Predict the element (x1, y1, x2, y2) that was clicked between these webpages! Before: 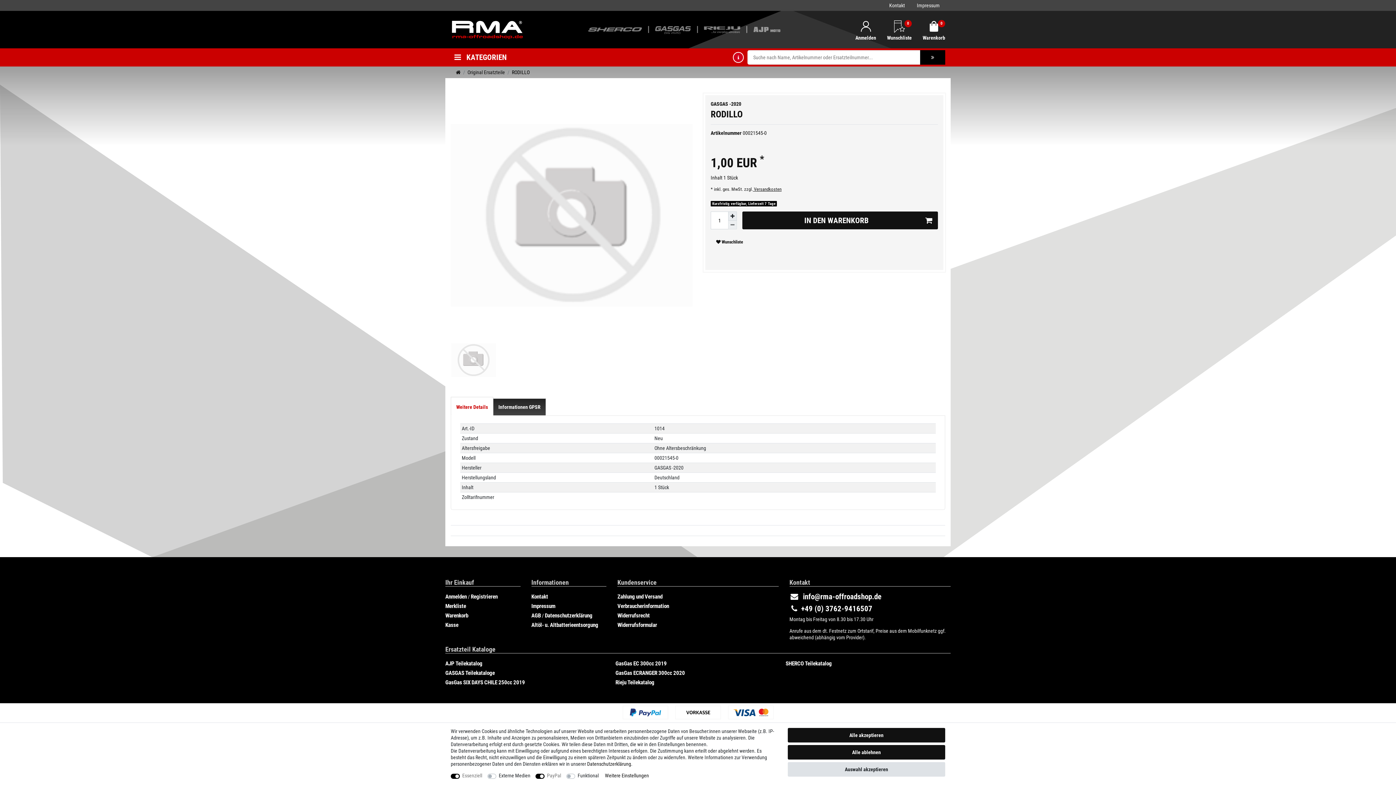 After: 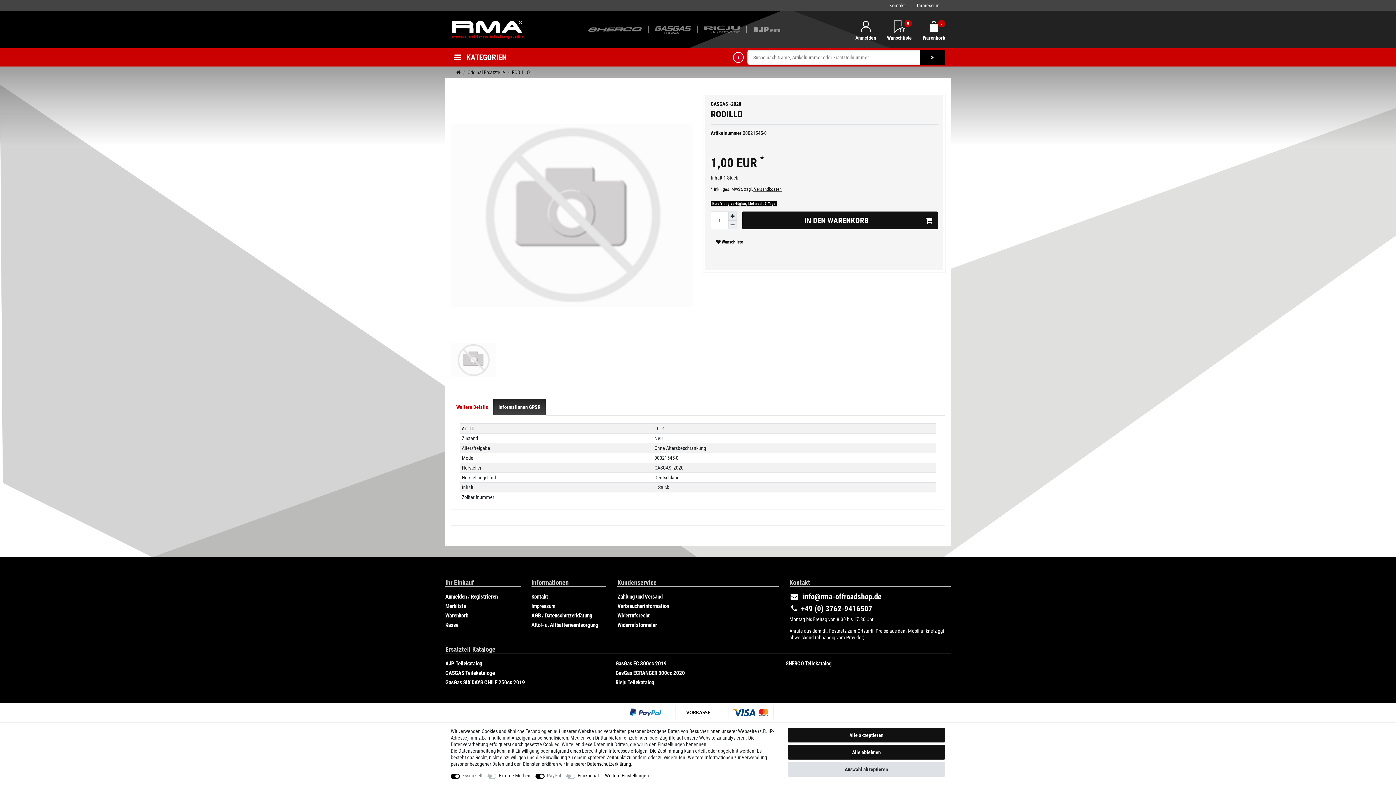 Action: bbox: (789, 604, 950, 613) label:  +49 (0) 3762-9416507